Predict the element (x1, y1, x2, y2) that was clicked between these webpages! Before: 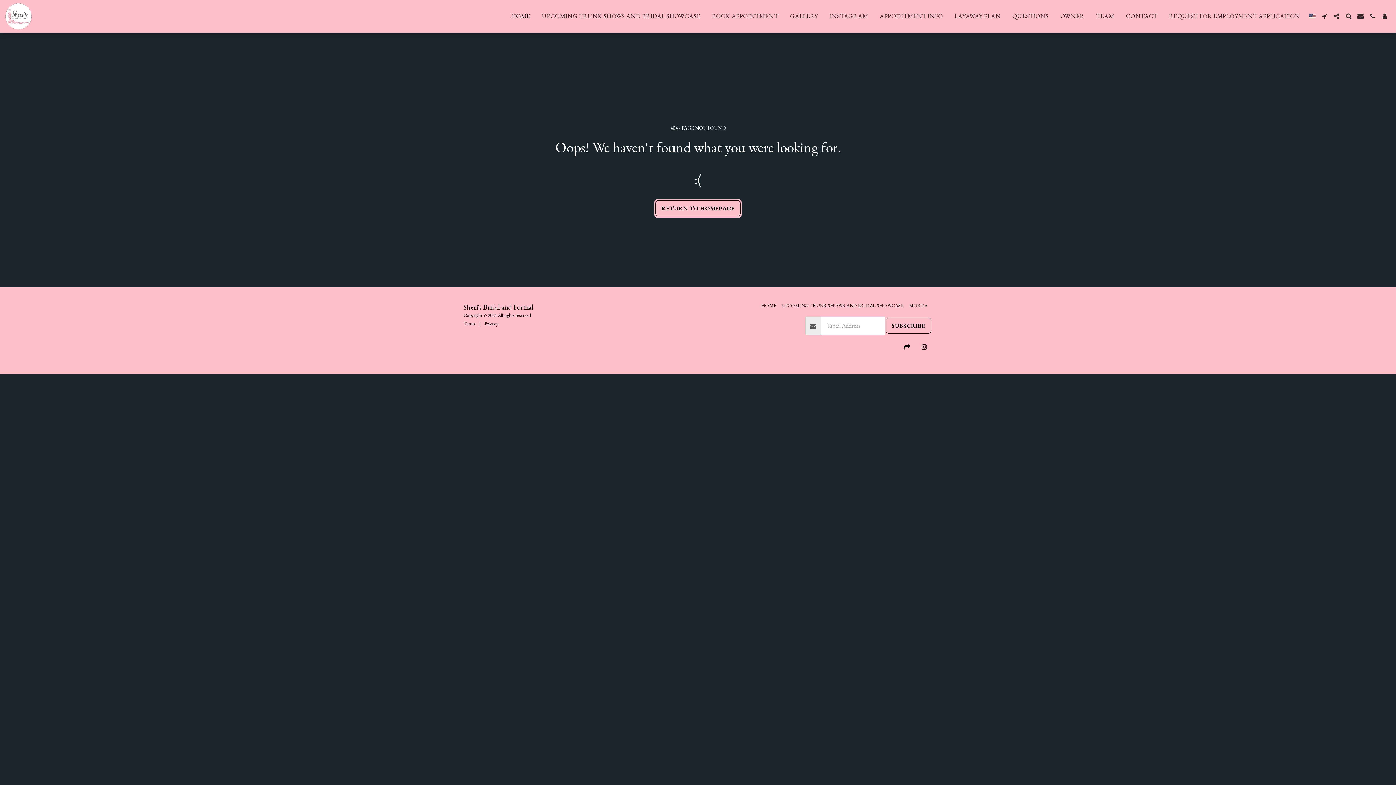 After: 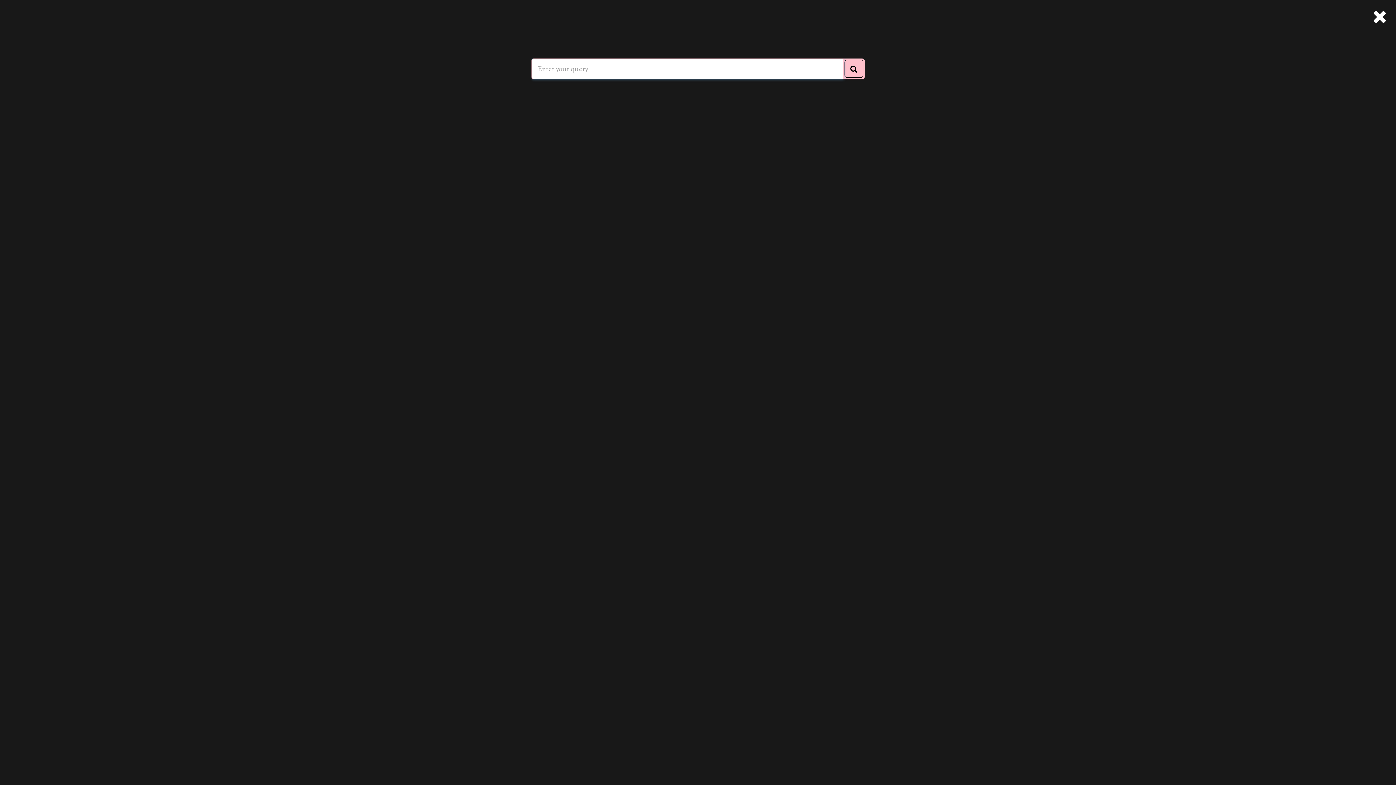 Action: label:   bbox: (1343, 13, 1354, 19)